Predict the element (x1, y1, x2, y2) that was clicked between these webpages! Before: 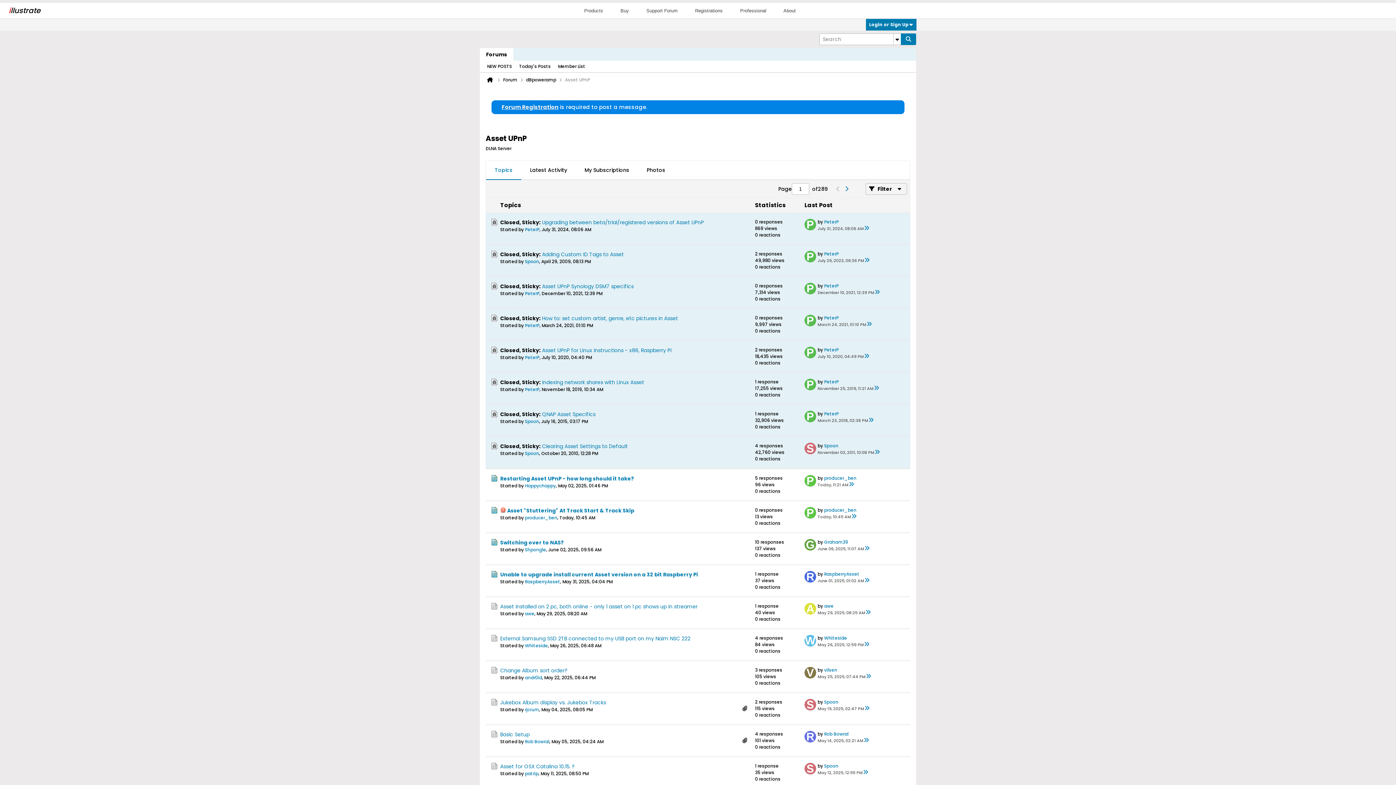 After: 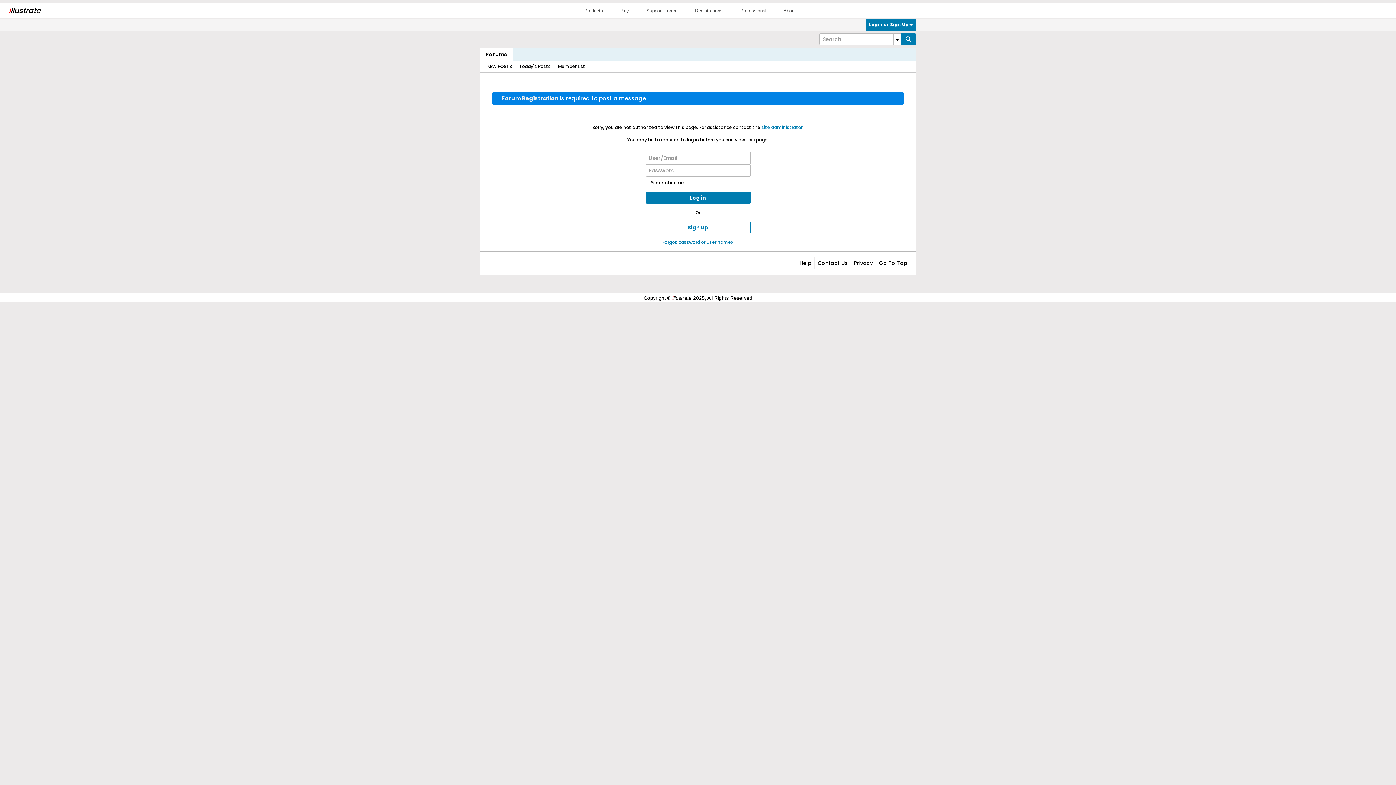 Action: label: RaspberryAsset bbox: (525, 578, 560, 585)